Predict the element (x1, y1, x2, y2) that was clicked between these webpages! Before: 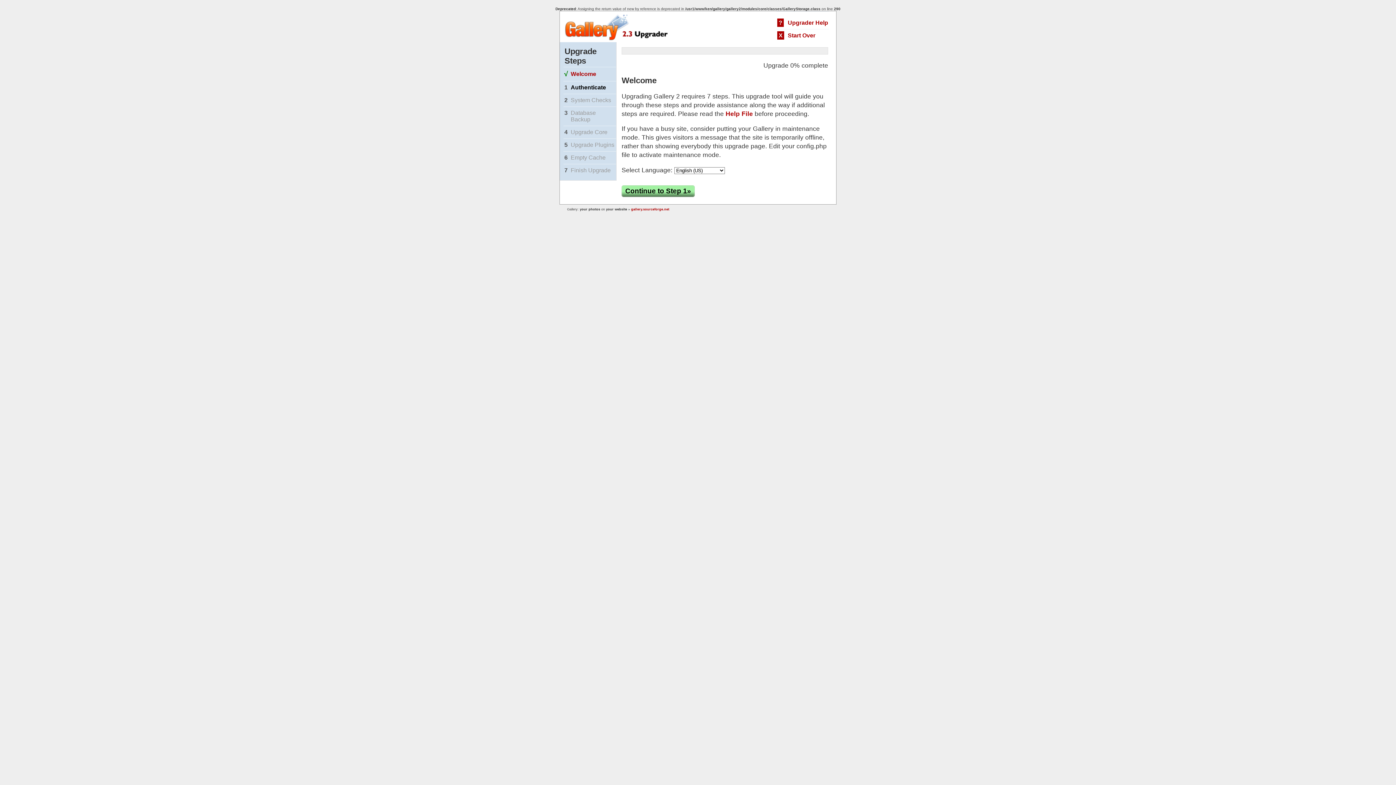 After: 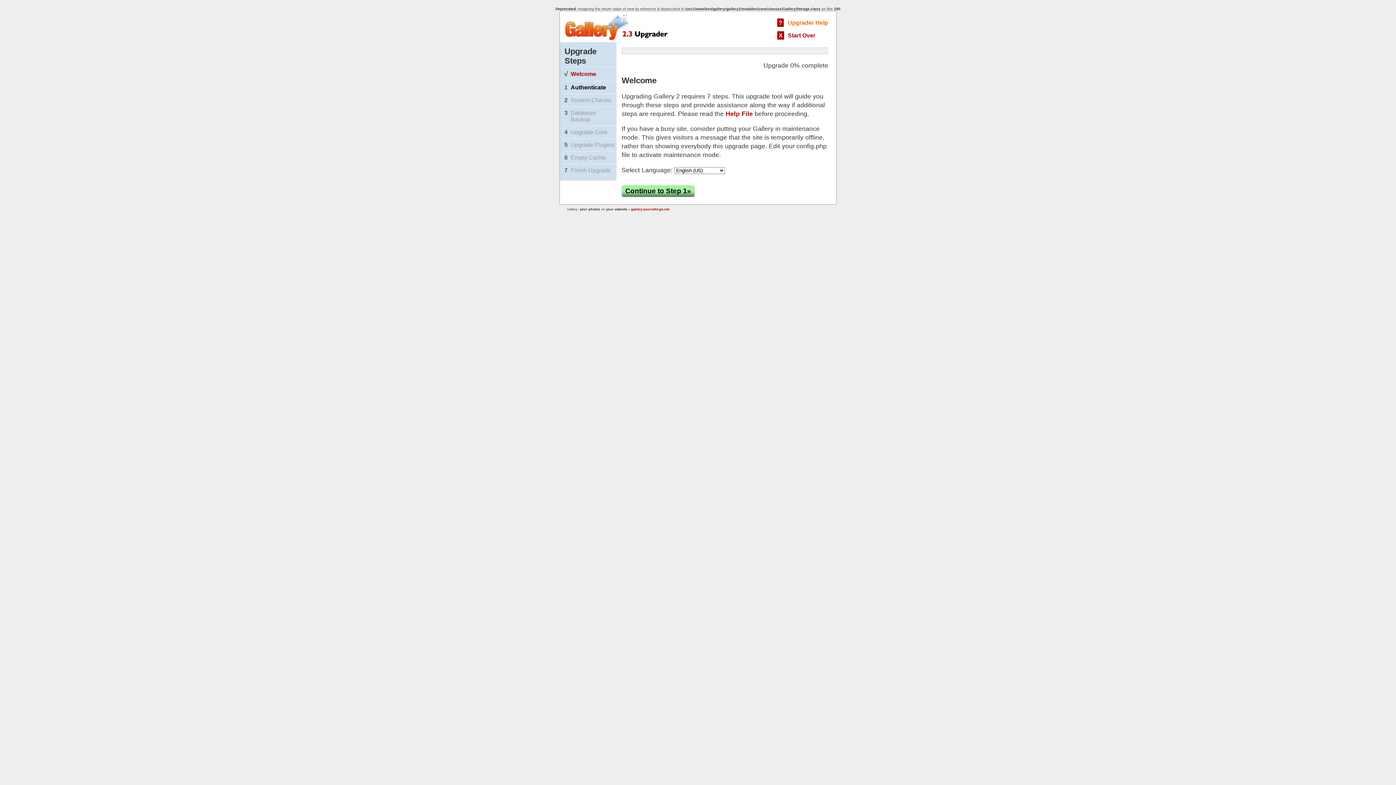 Action: bbox: (788, 19, 828, 25) label: Upgrader Help